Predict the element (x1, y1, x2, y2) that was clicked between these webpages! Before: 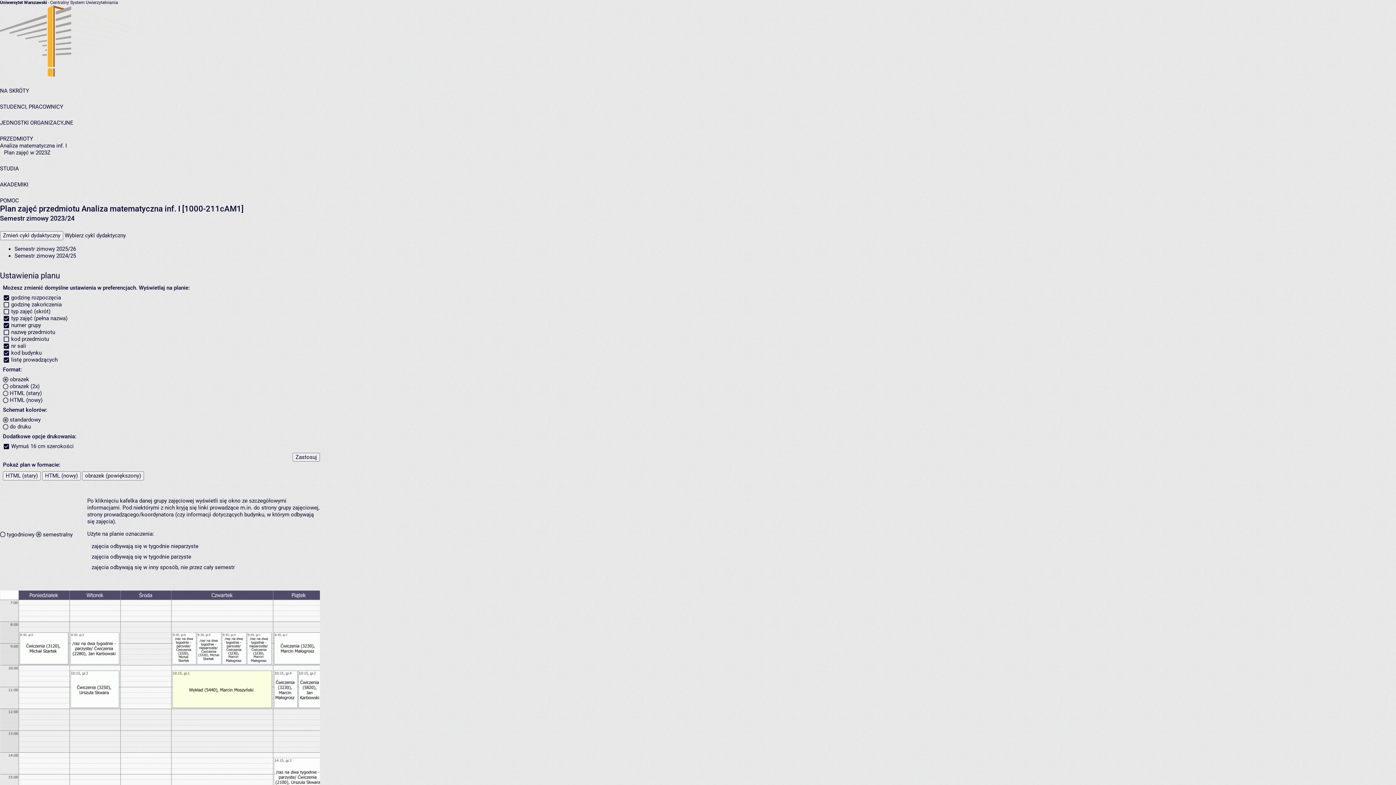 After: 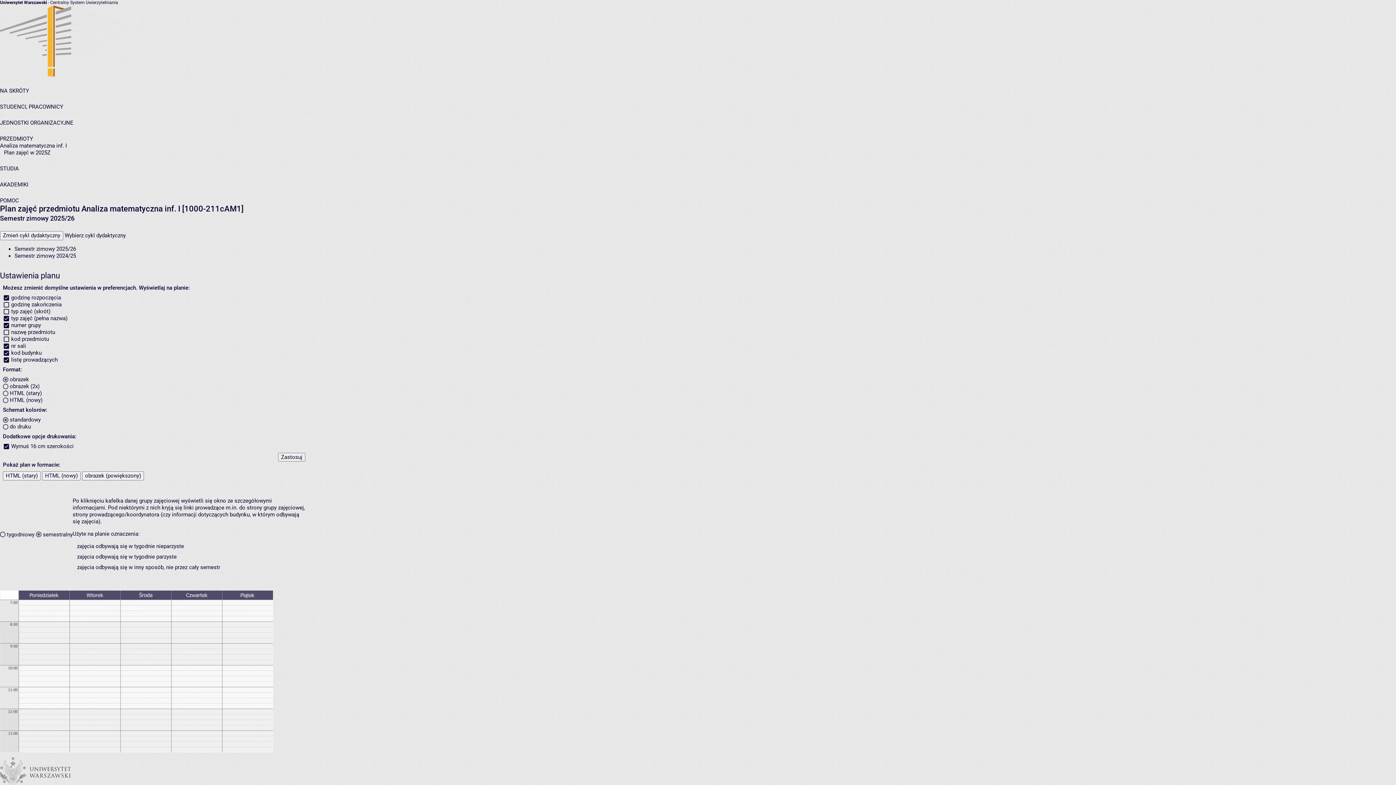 Action: bbox: (14, 245, 76, 252) label: Semestr zimowy 2025/26